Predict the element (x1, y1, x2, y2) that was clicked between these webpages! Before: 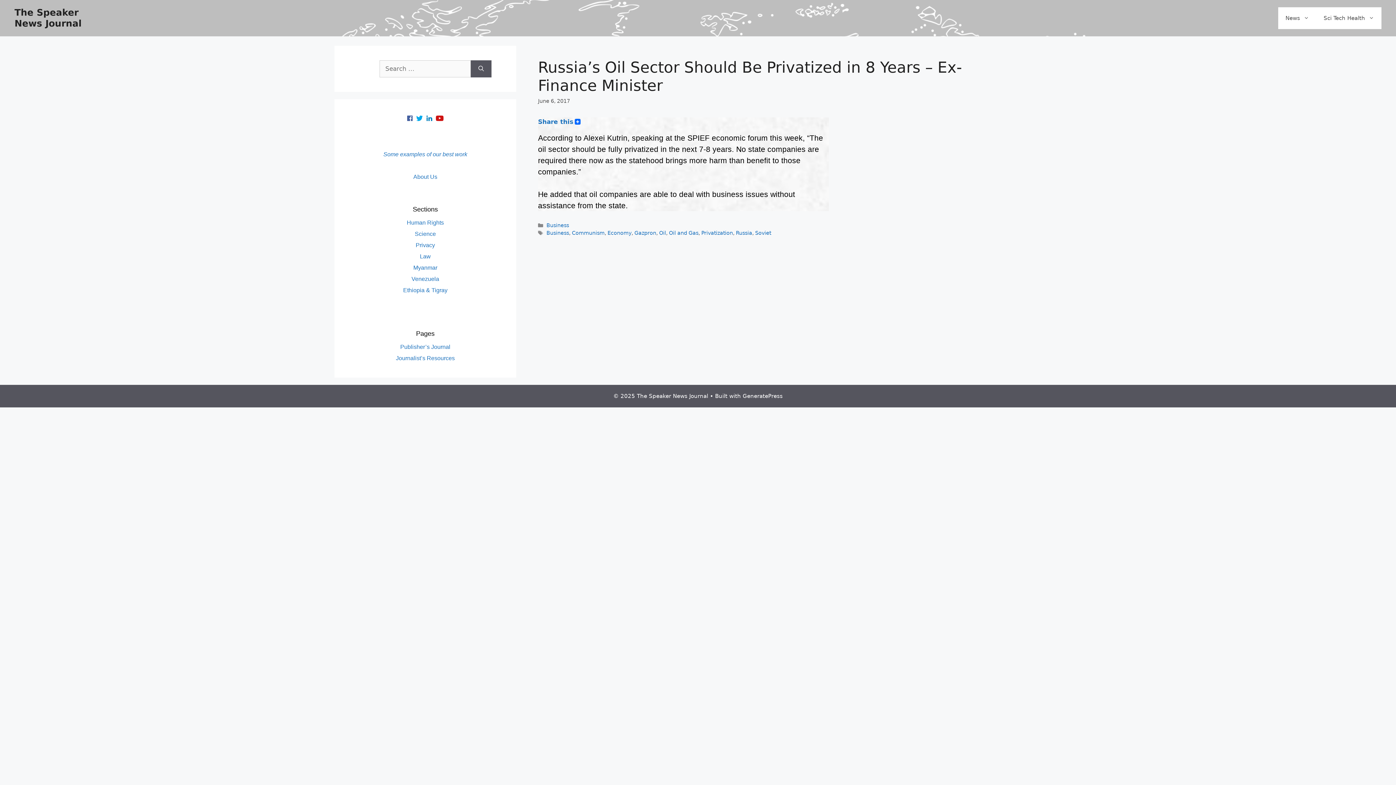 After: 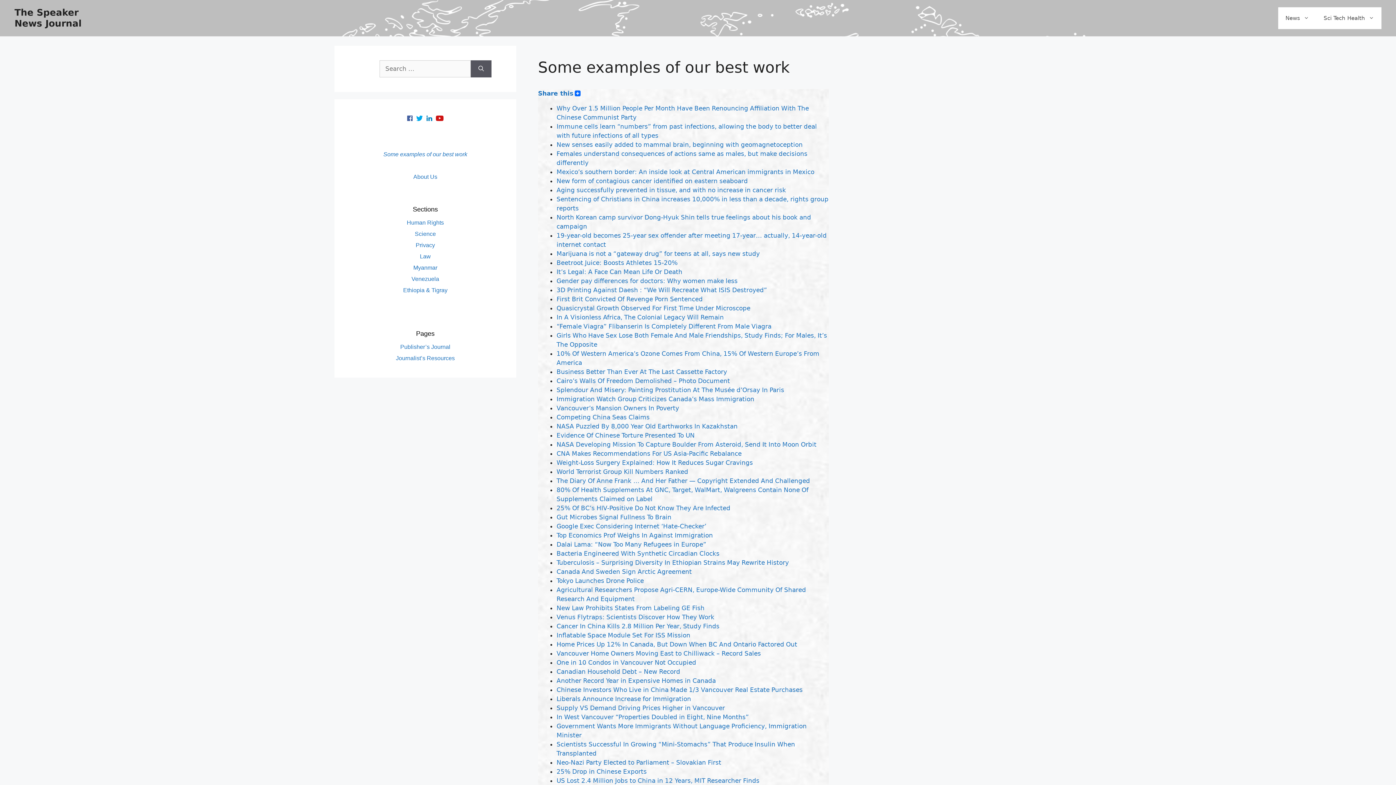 Action: bbox: (383, 151, 467, 157) label: Some examples of our best work